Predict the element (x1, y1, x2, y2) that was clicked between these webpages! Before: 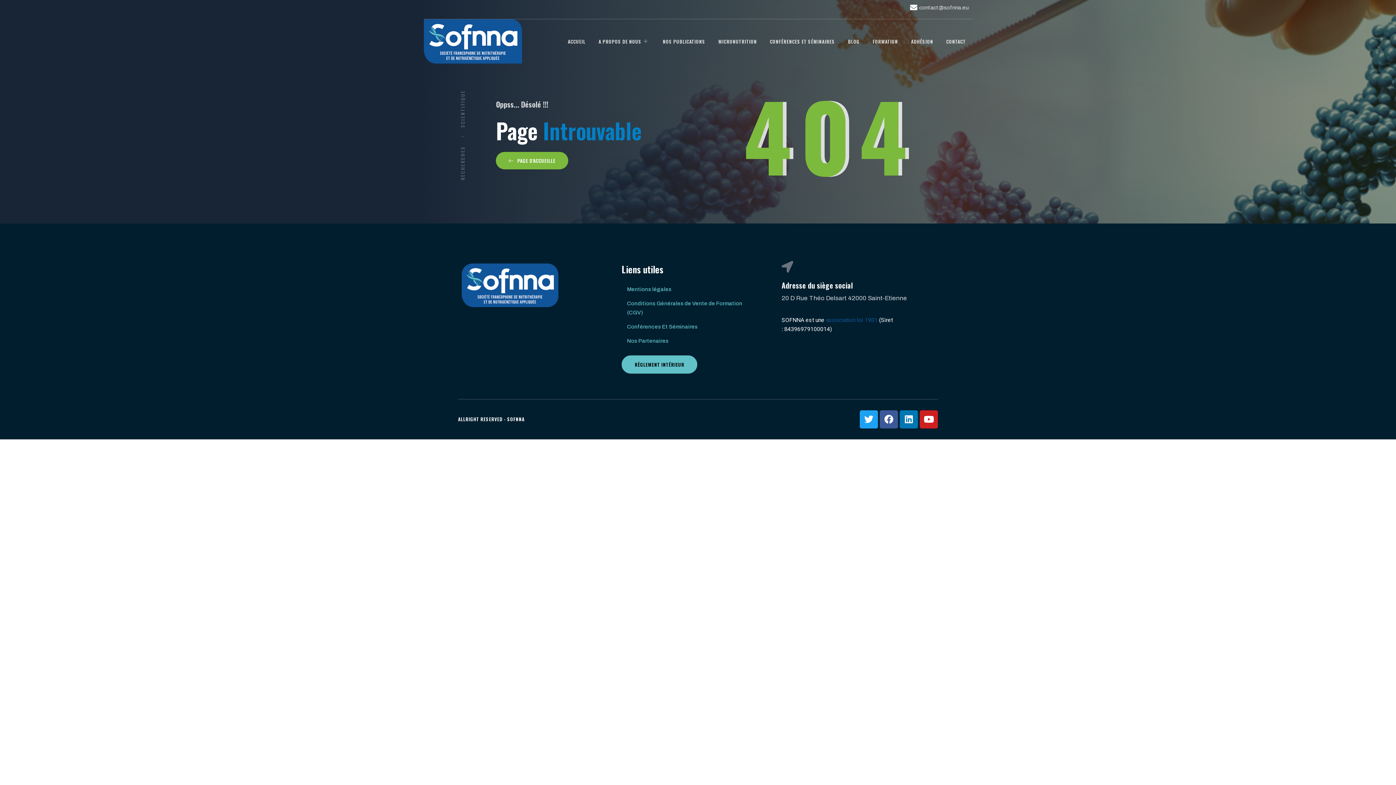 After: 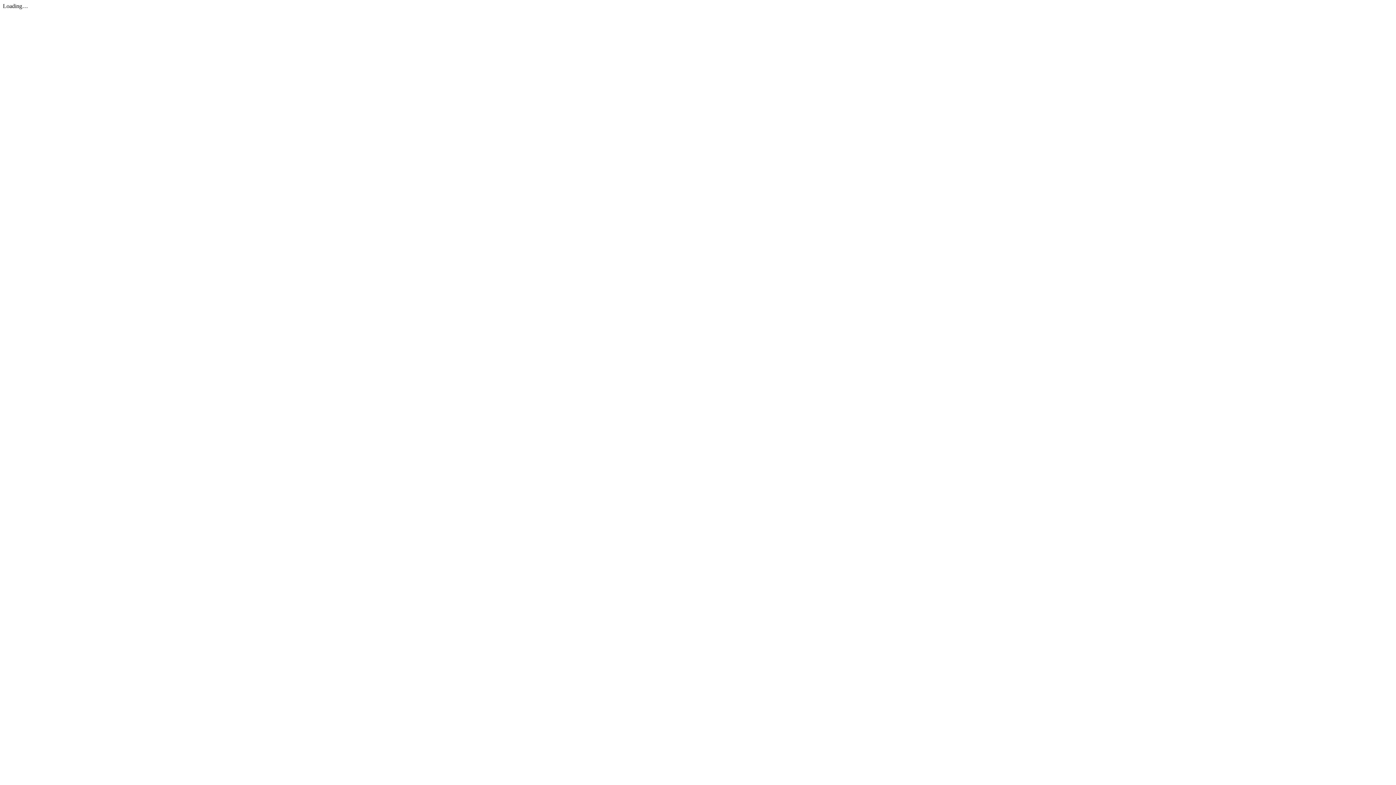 Action: bbox: (621, 355, 697, 373) label: RÈGLEMENT INTÉRIEUR